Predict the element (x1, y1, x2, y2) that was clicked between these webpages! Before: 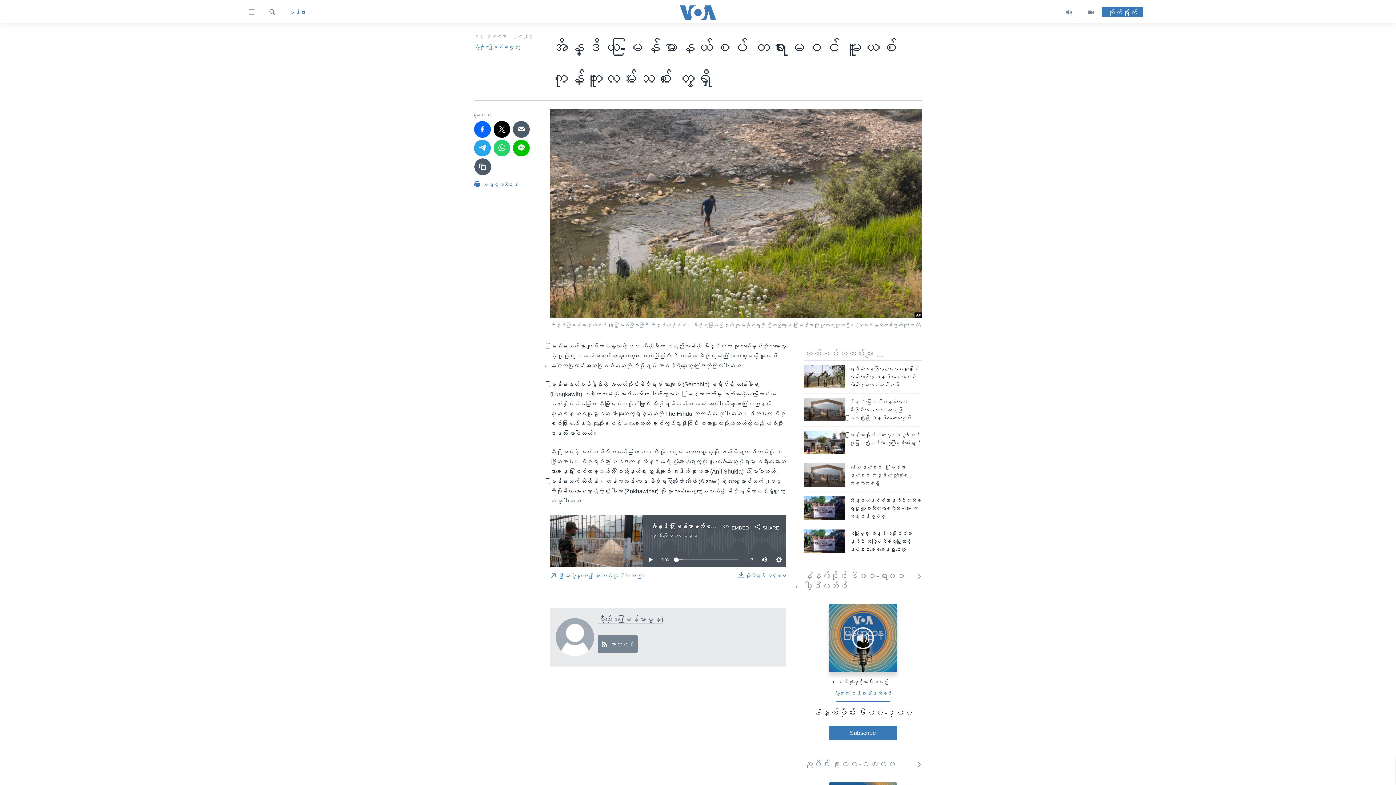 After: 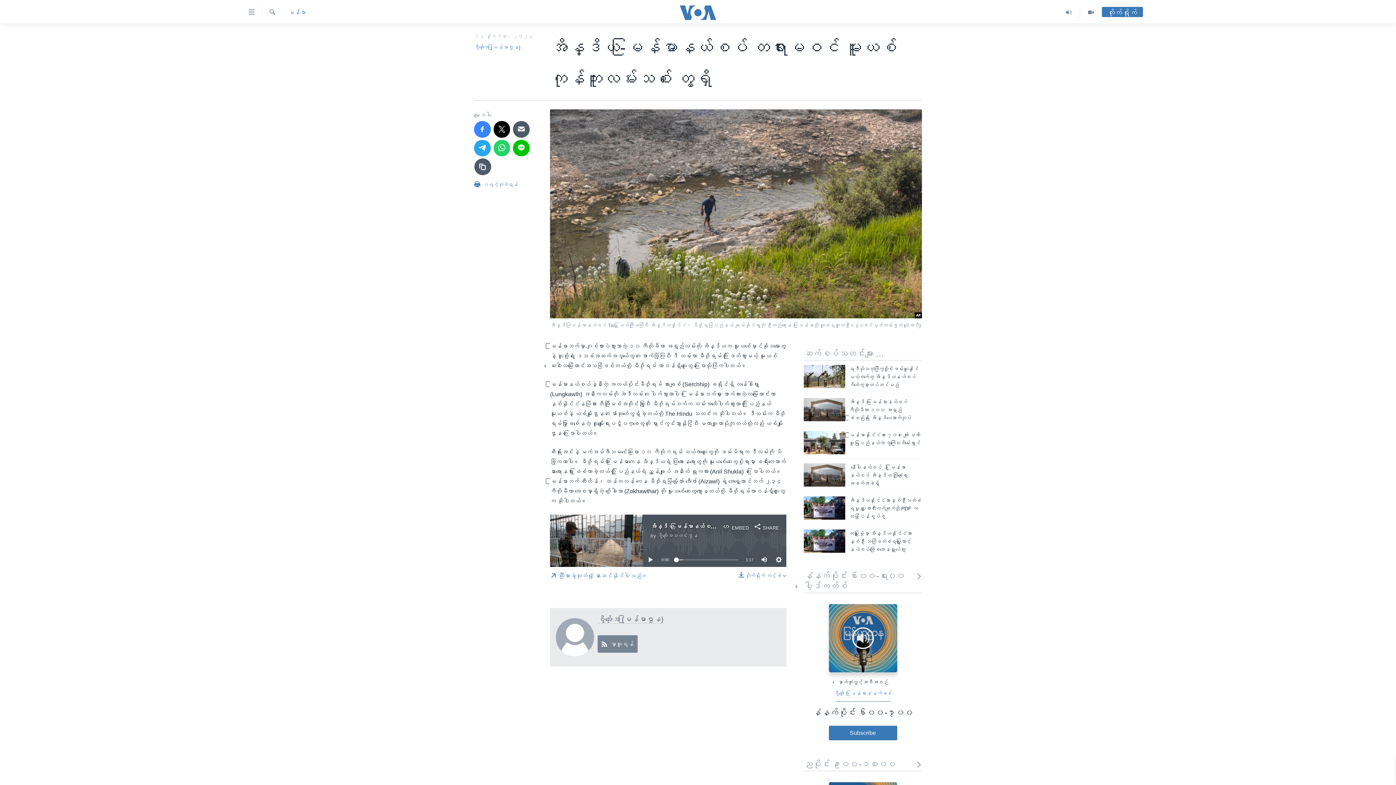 Action: bbox: (474, 121, 490, 137)